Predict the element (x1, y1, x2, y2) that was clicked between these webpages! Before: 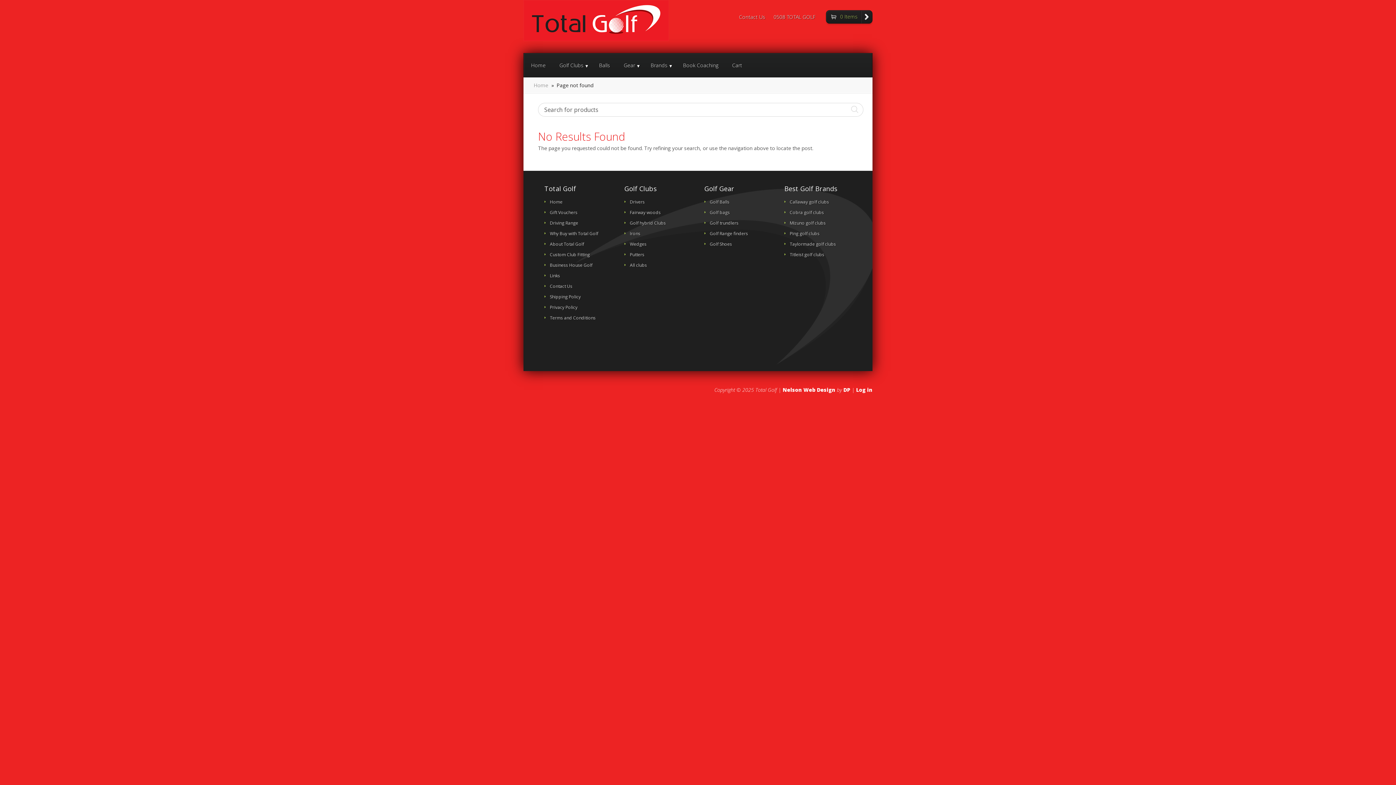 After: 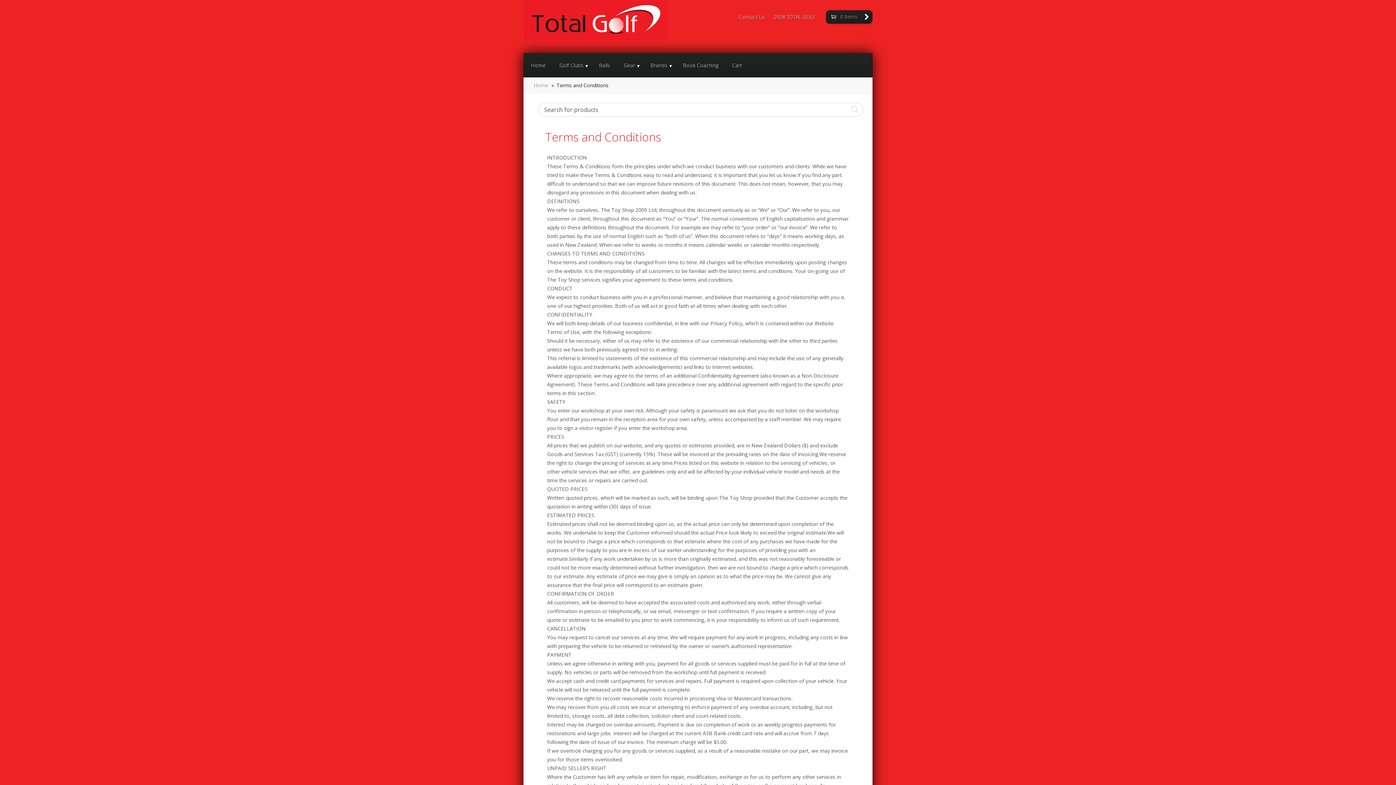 Action: bbox: (550, 314, 595, 321) label: Terms and Conditions